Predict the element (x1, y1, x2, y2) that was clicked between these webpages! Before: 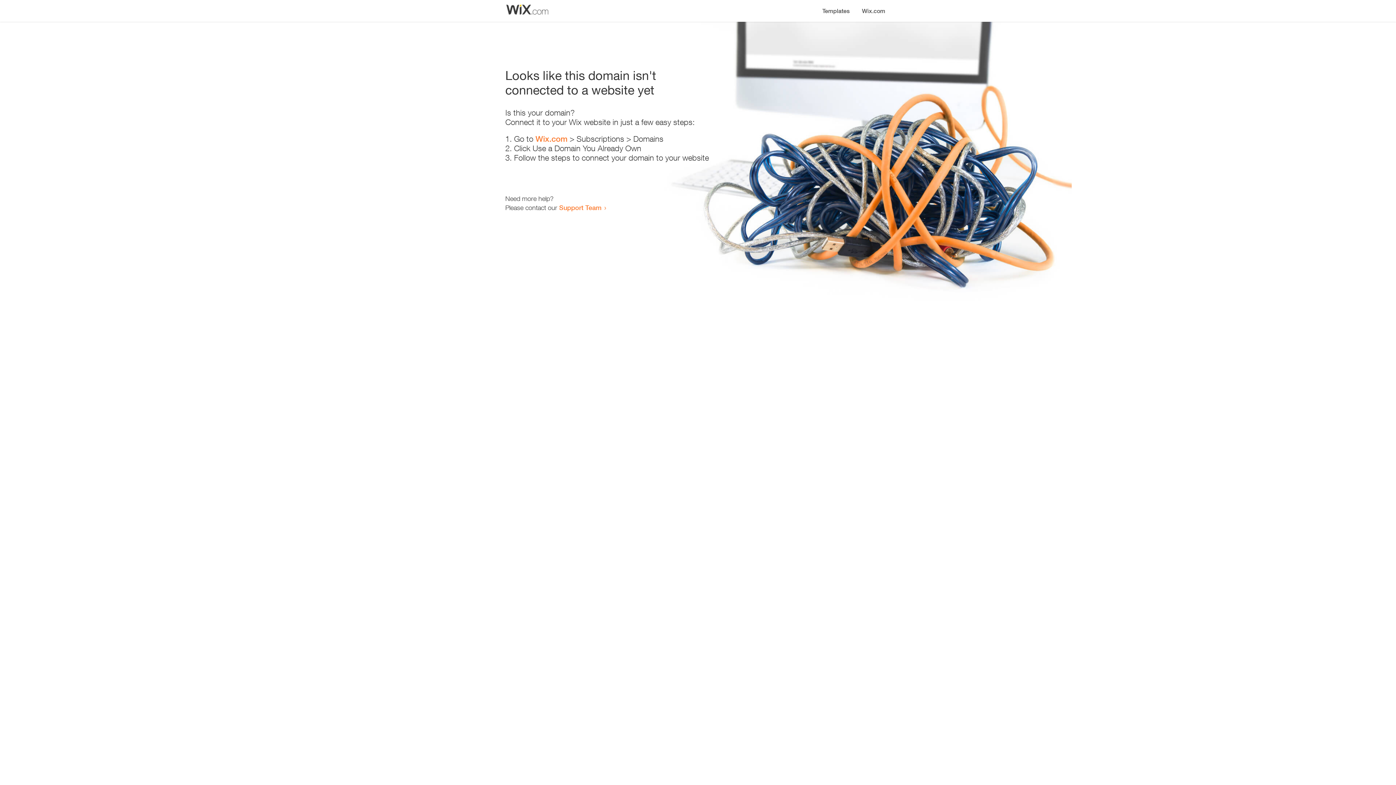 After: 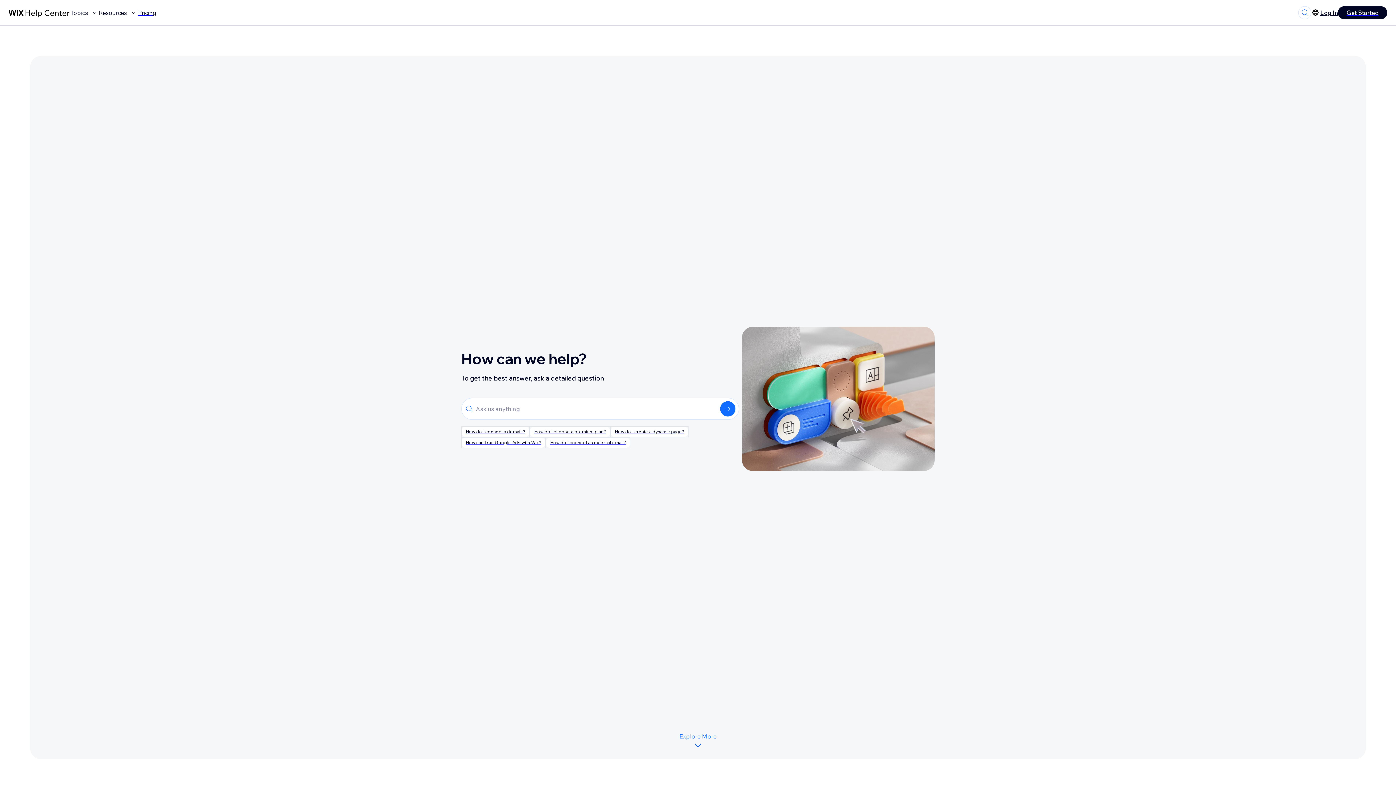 Action: label: Support Team bbox: (559, 203, 601, 211)